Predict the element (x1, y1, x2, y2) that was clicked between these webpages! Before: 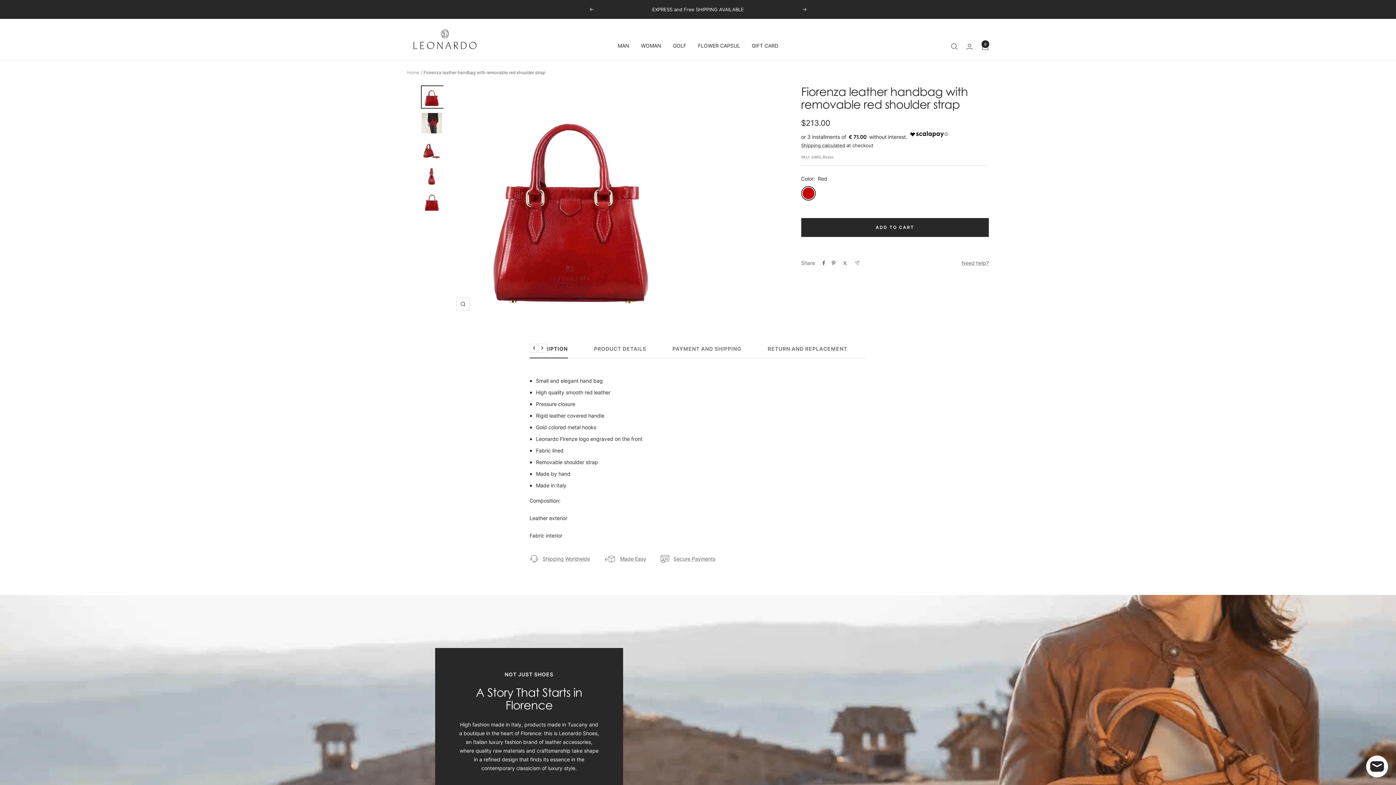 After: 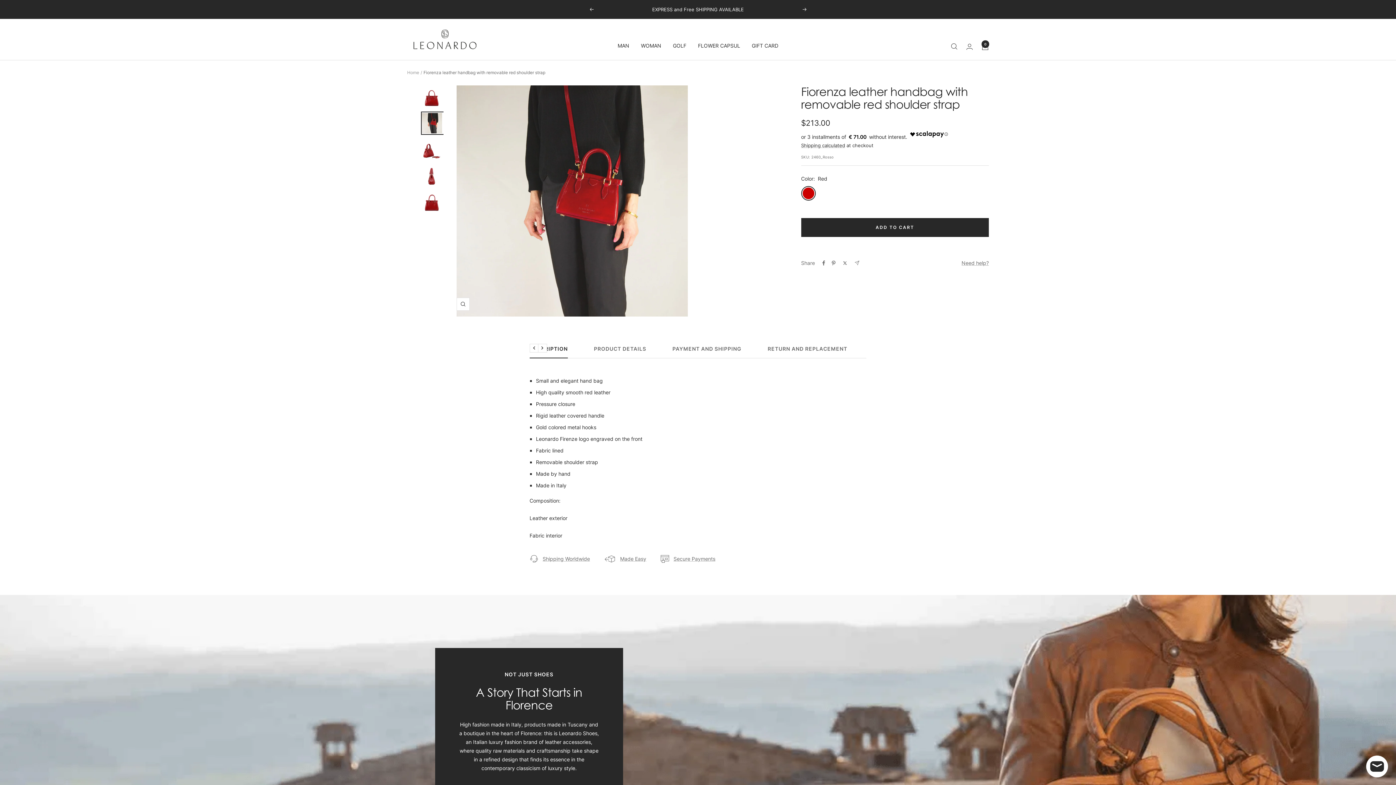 Action: bbox: (420, 111, 443, 134)